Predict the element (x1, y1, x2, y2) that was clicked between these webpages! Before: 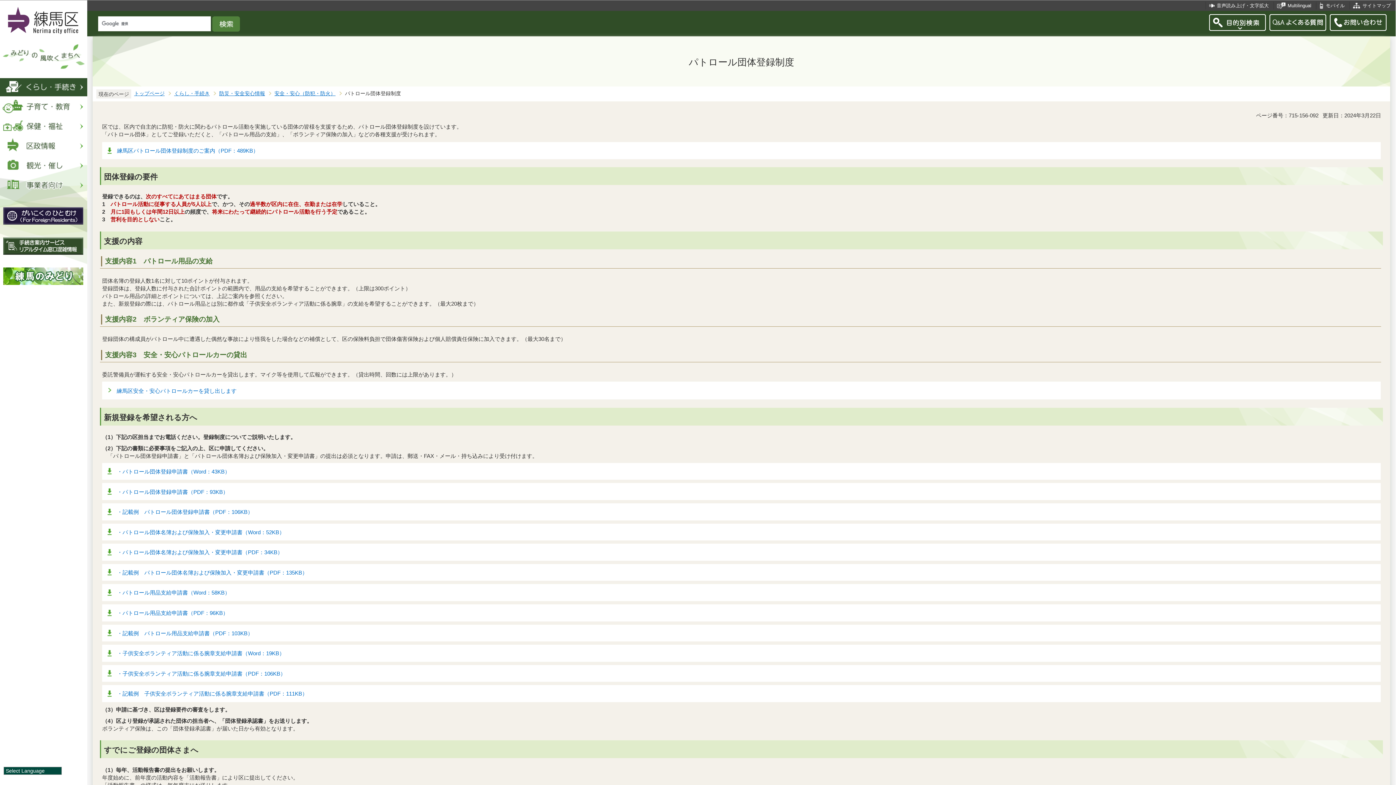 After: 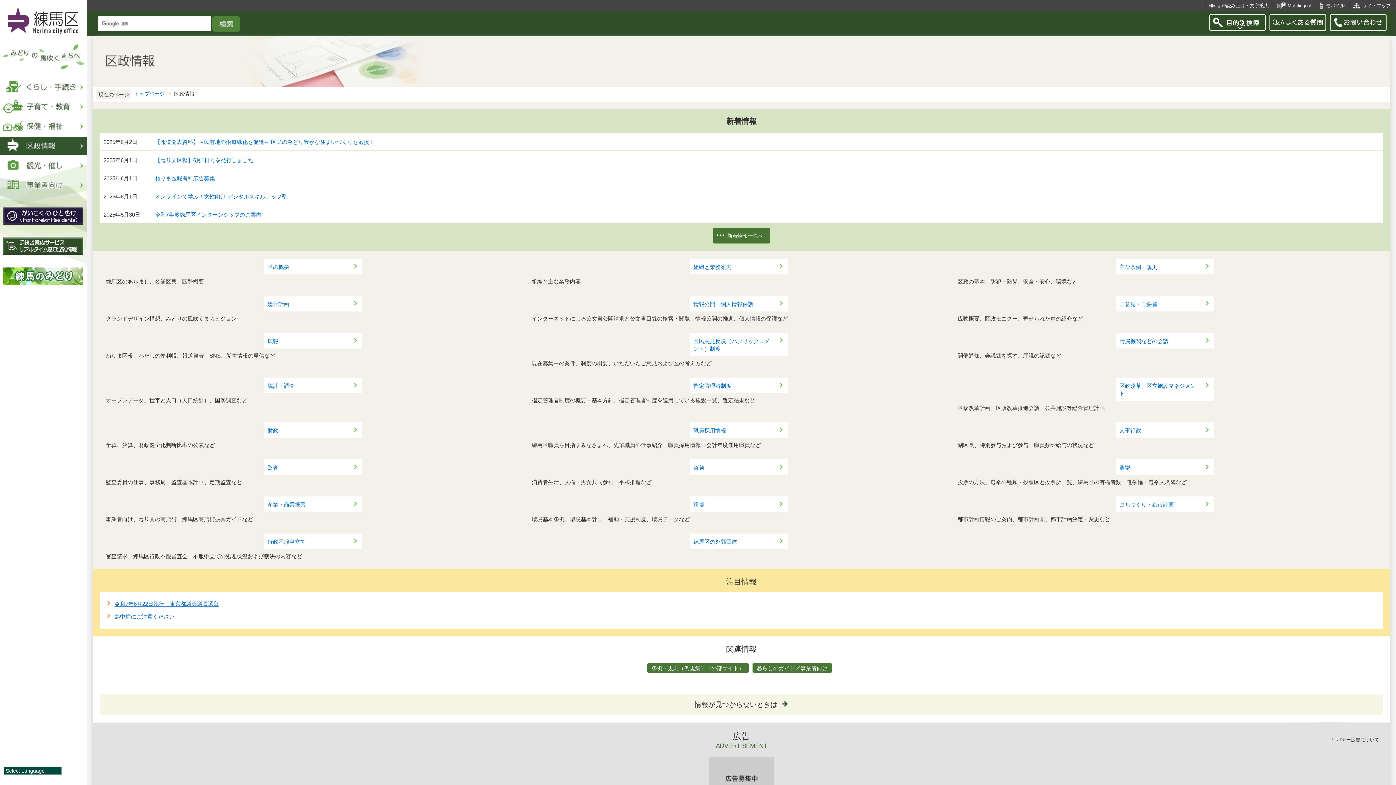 Action: bbox: (0, 137, 87, 155)